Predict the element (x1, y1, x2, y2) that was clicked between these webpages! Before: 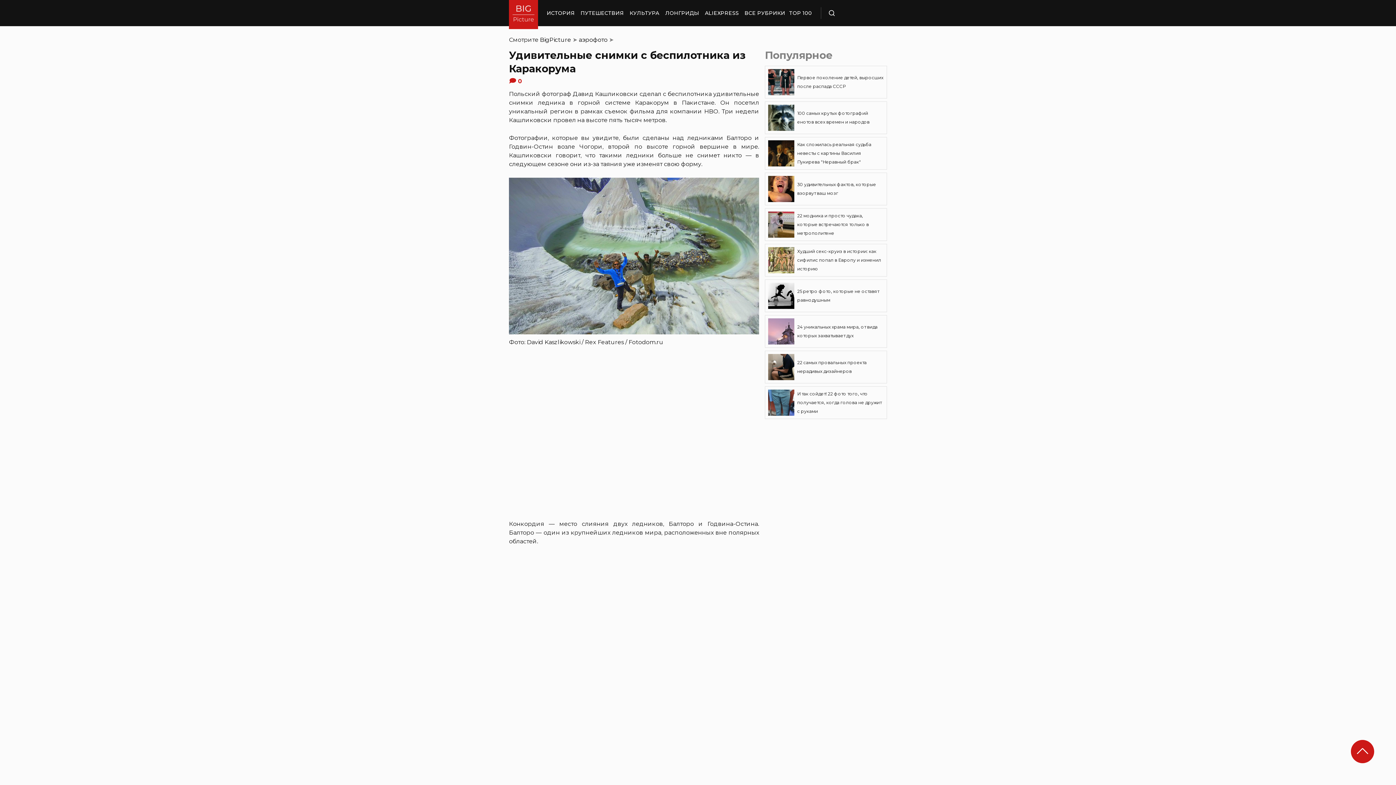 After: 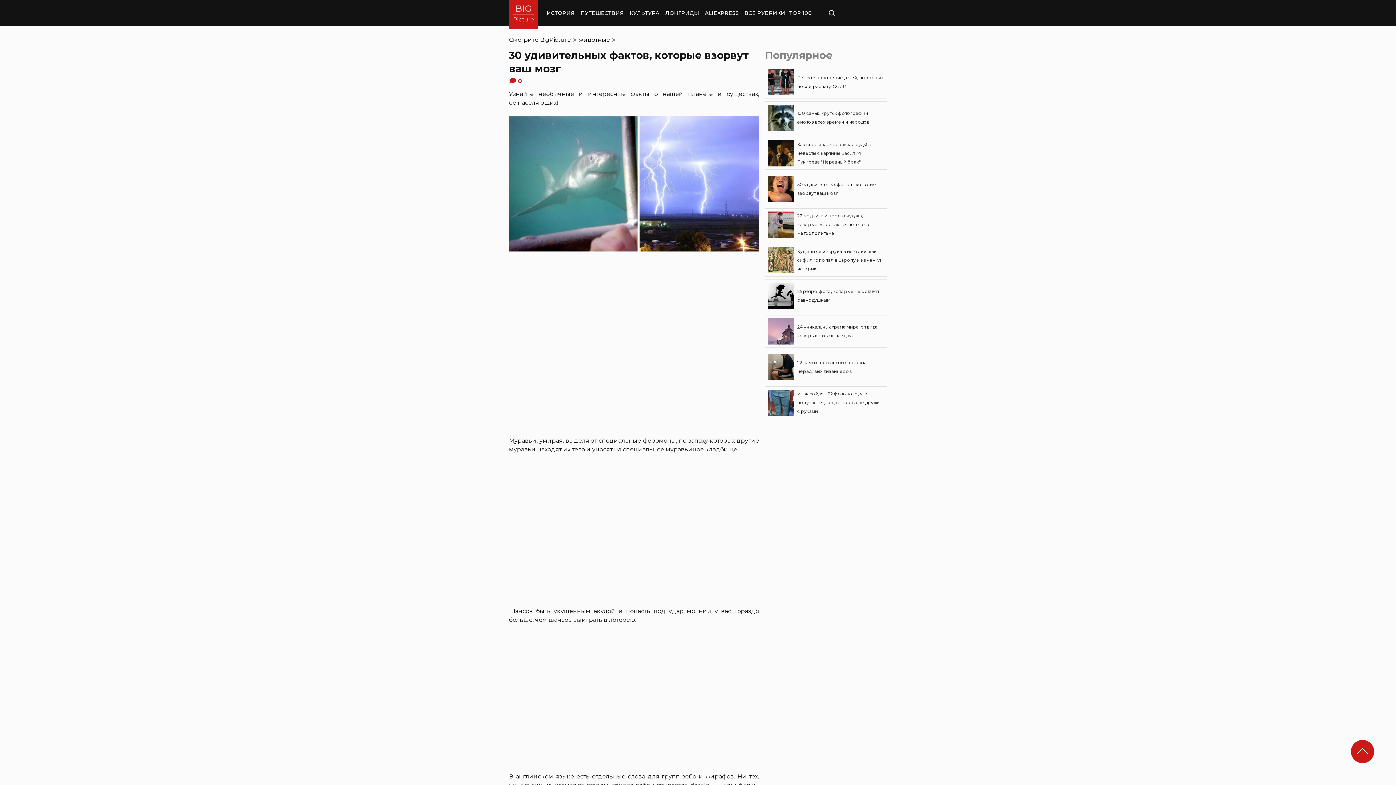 Action: label: 30 удивительных фактов, которые взорвут ваш мозг bbox: (765, 172, 887, 205)